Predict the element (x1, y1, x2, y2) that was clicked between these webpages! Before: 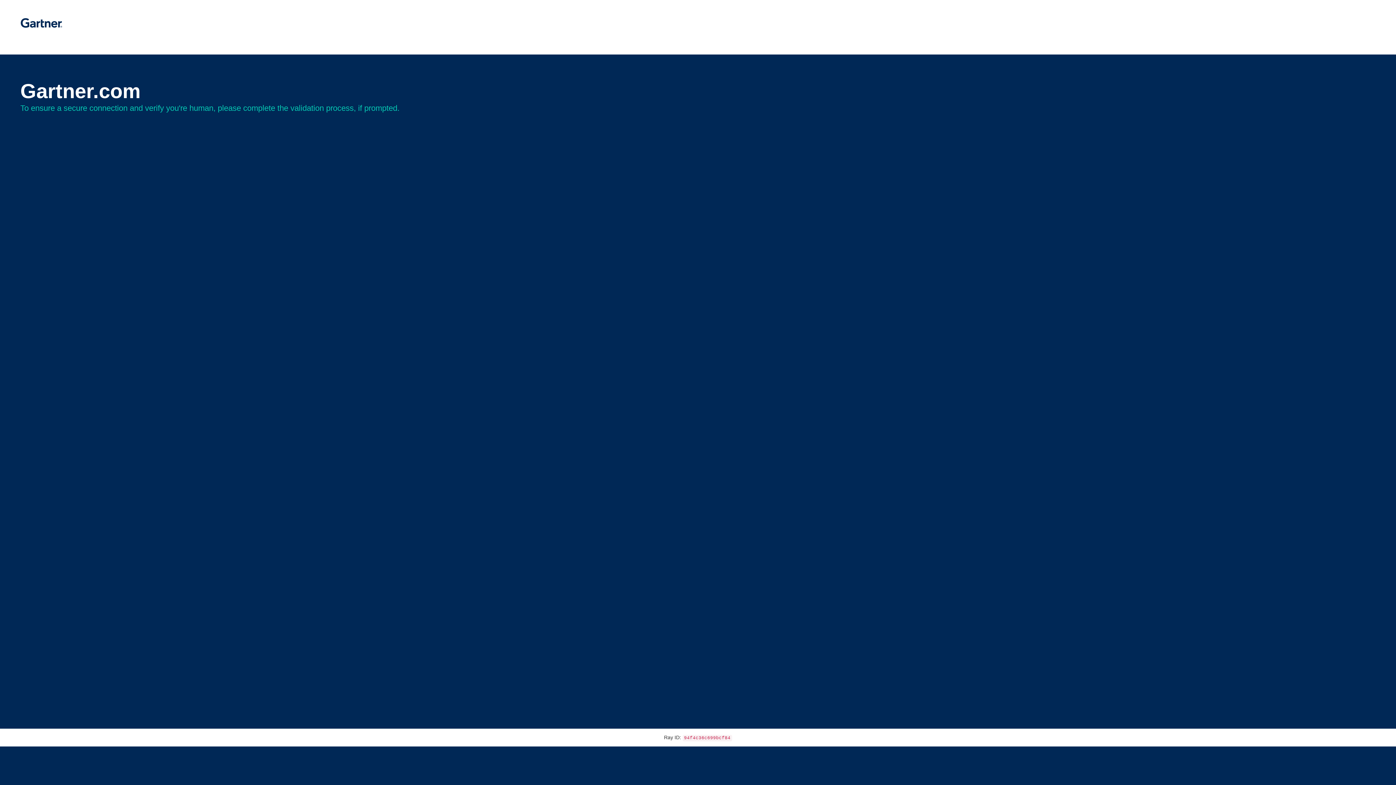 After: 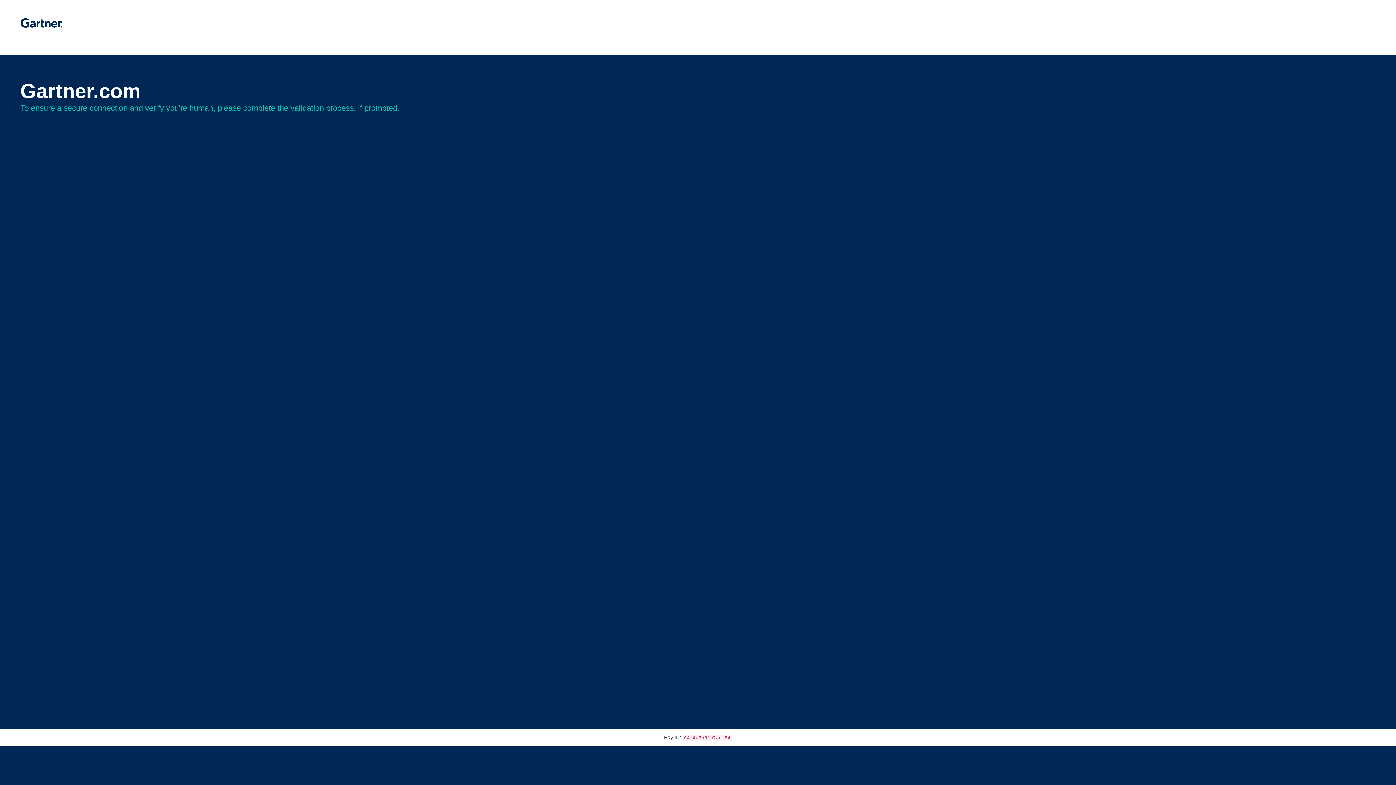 Action: bbox: (20, 30, 62, 35)